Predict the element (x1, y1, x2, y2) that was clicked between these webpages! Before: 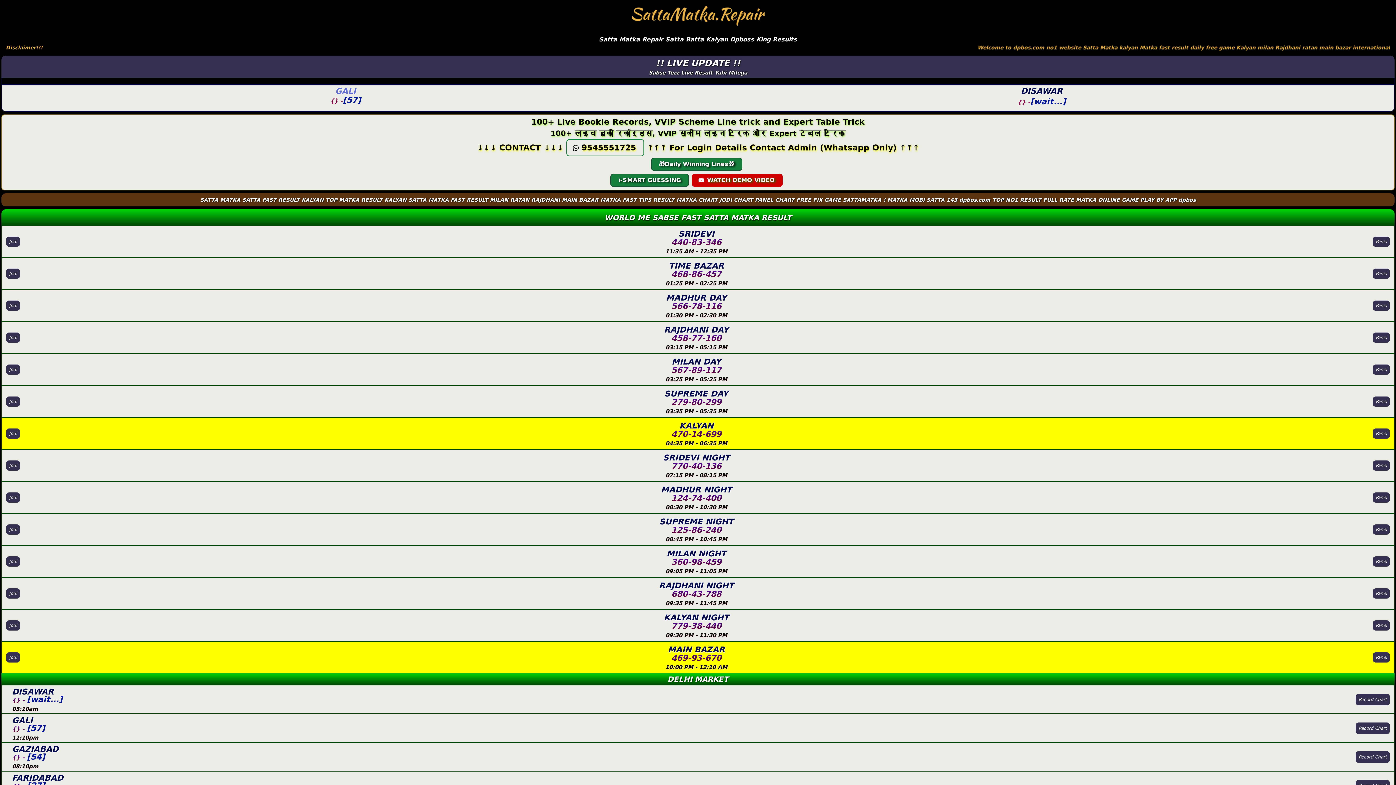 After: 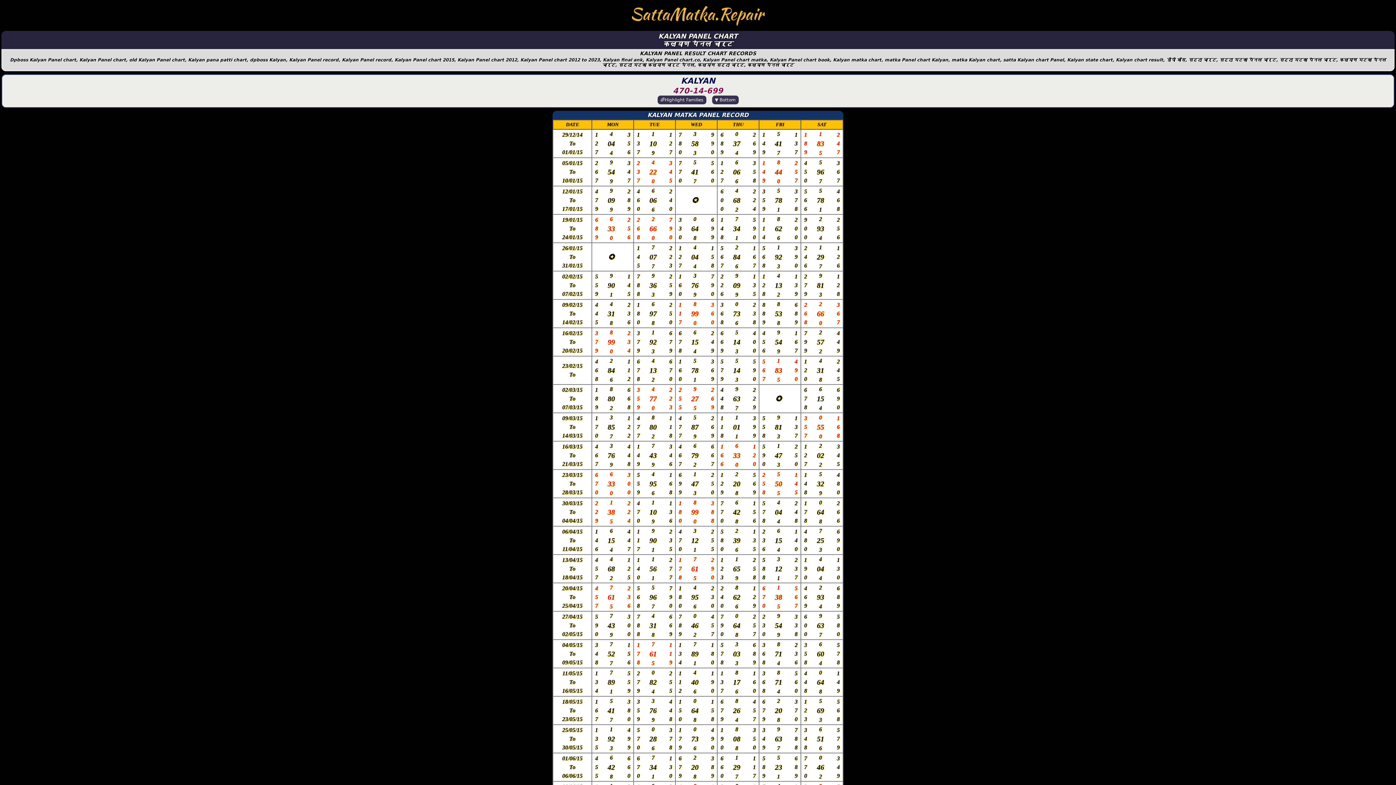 Action: label: Panel bbox: (1373, 428, 1390, 439)